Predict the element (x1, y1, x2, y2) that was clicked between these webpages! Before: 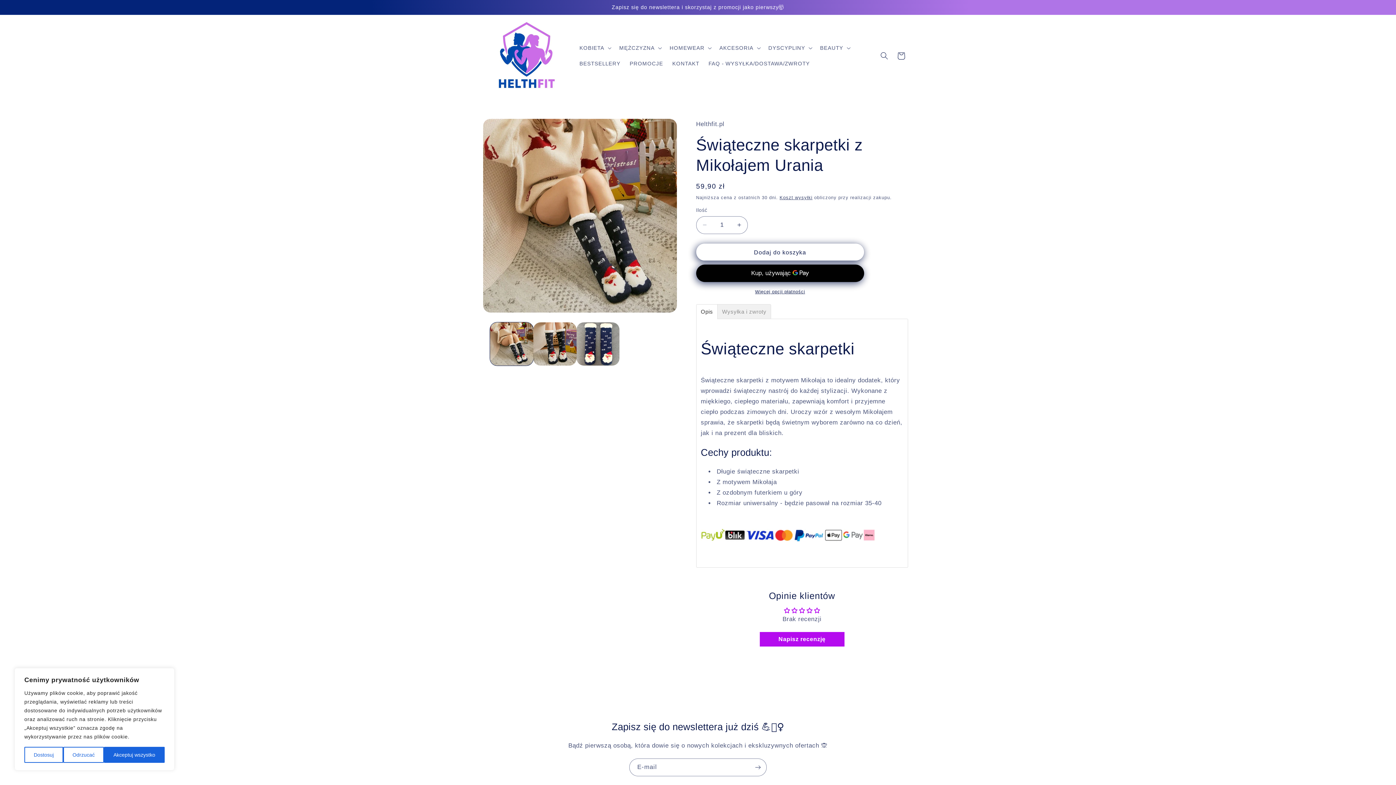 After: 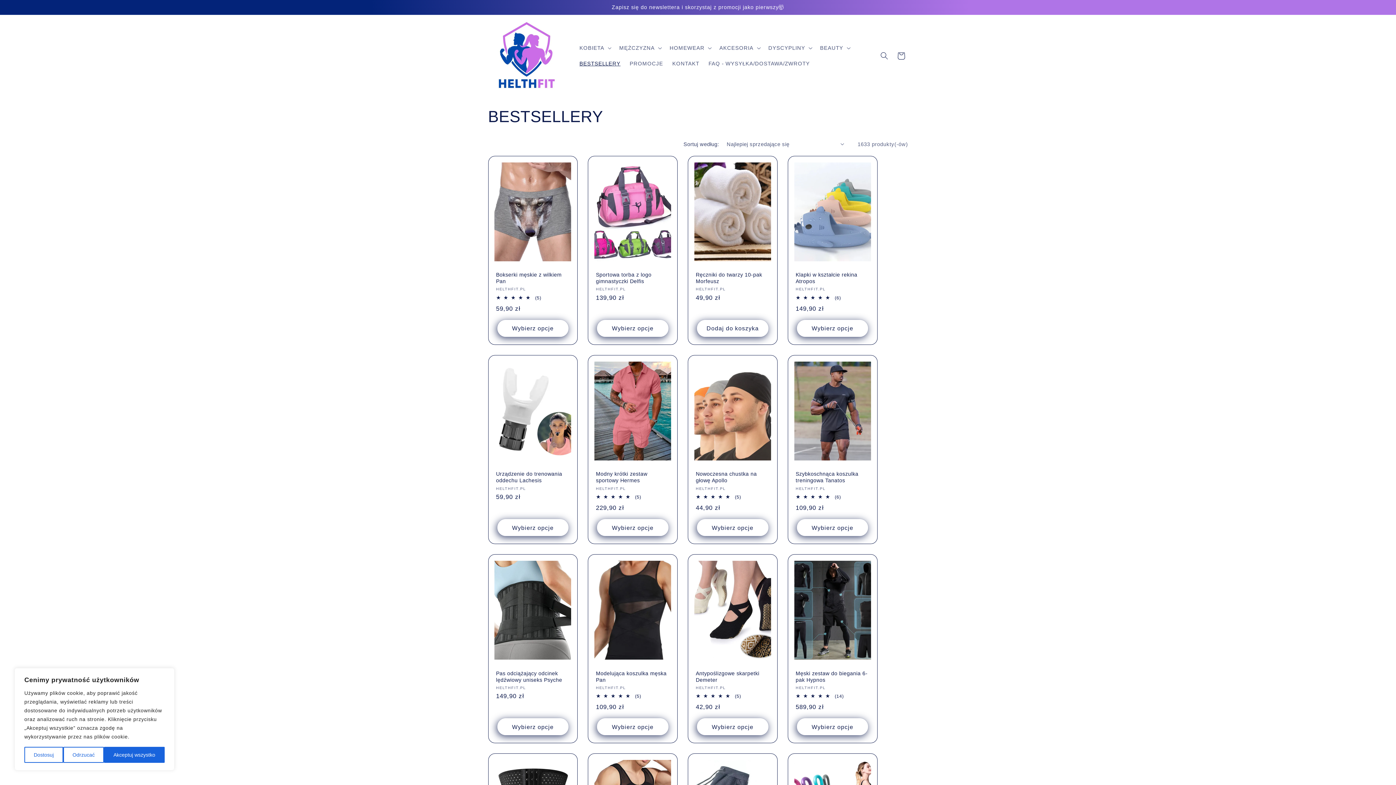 Action: label: BESTSELLERY bbox: (575, 55, 625, 71)